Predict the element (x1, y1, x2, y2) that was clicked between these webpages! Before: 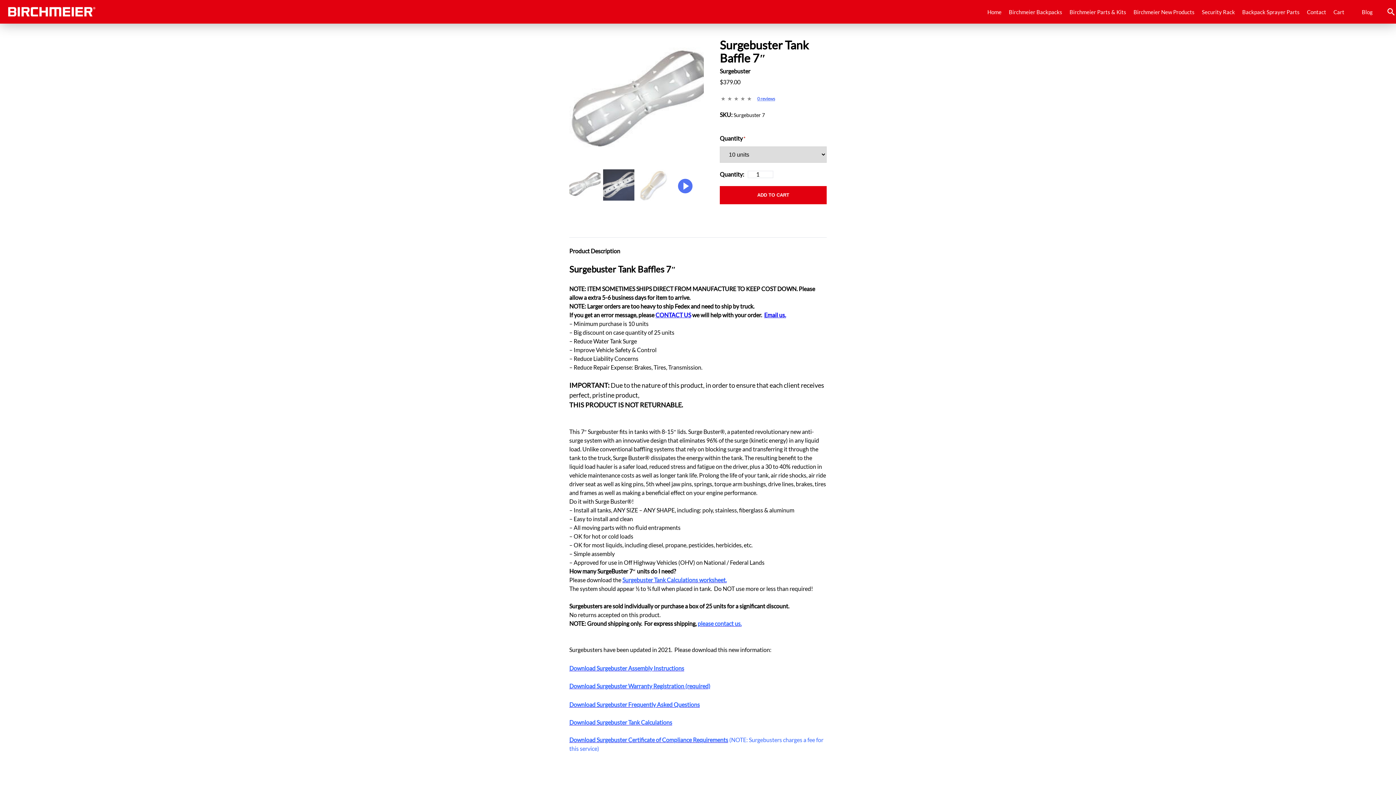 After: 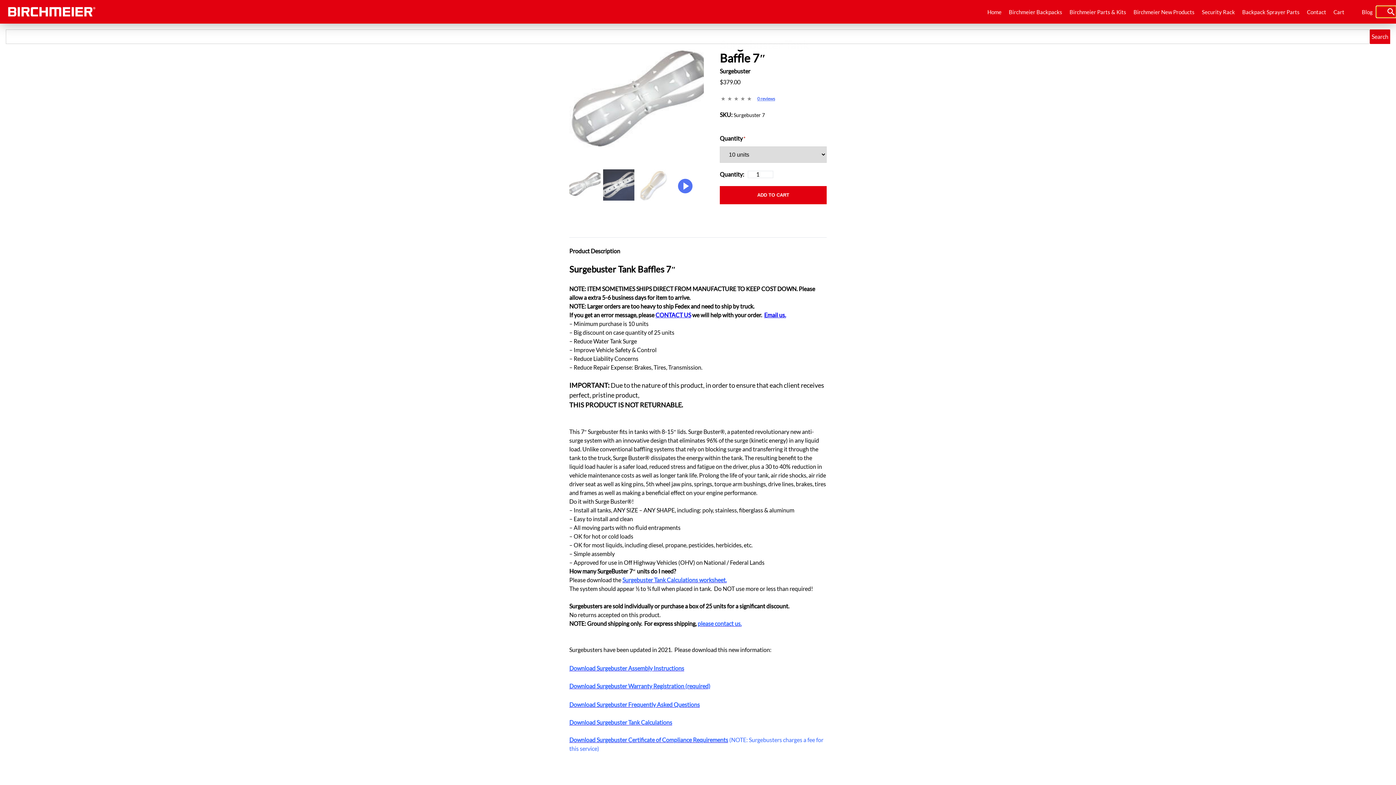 Action: bbox: (1376, 6, 1396, 17)